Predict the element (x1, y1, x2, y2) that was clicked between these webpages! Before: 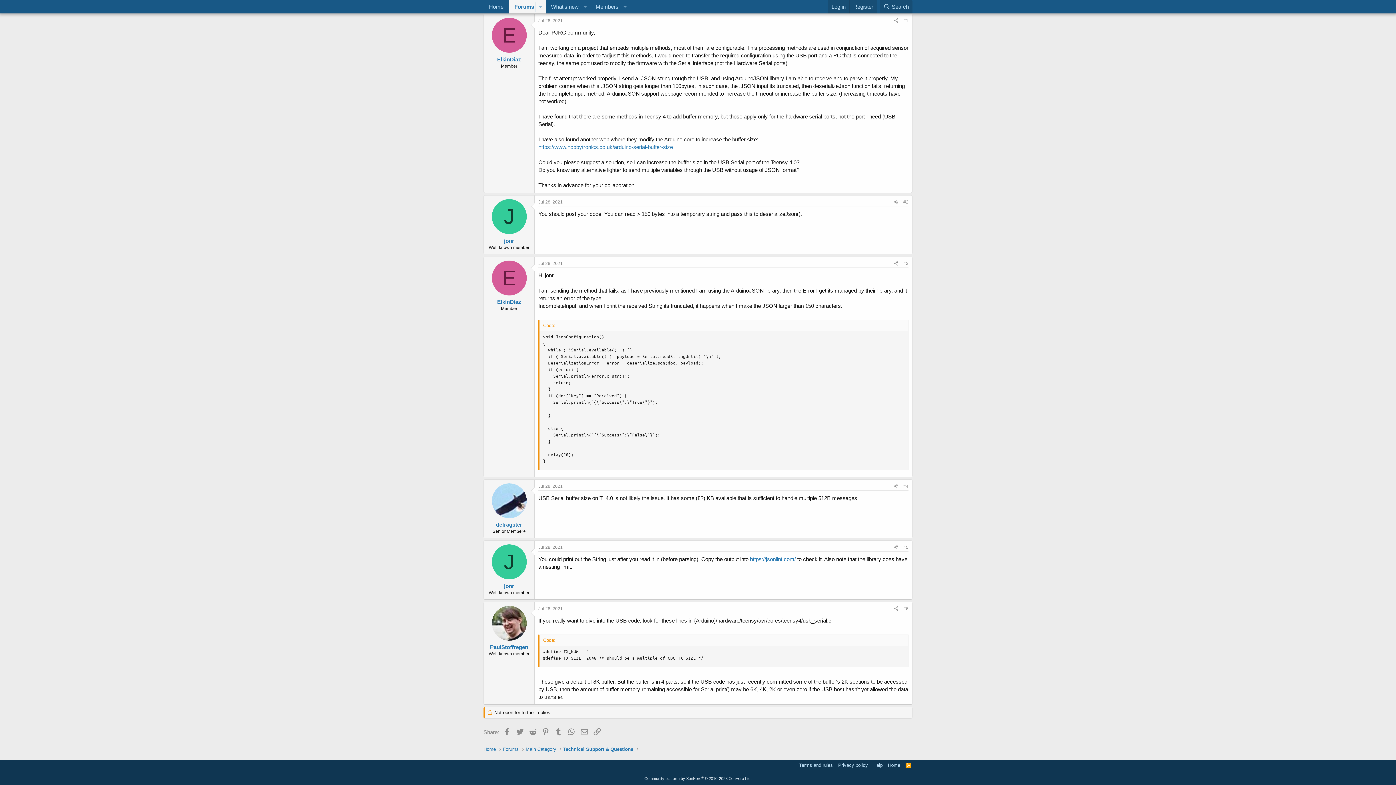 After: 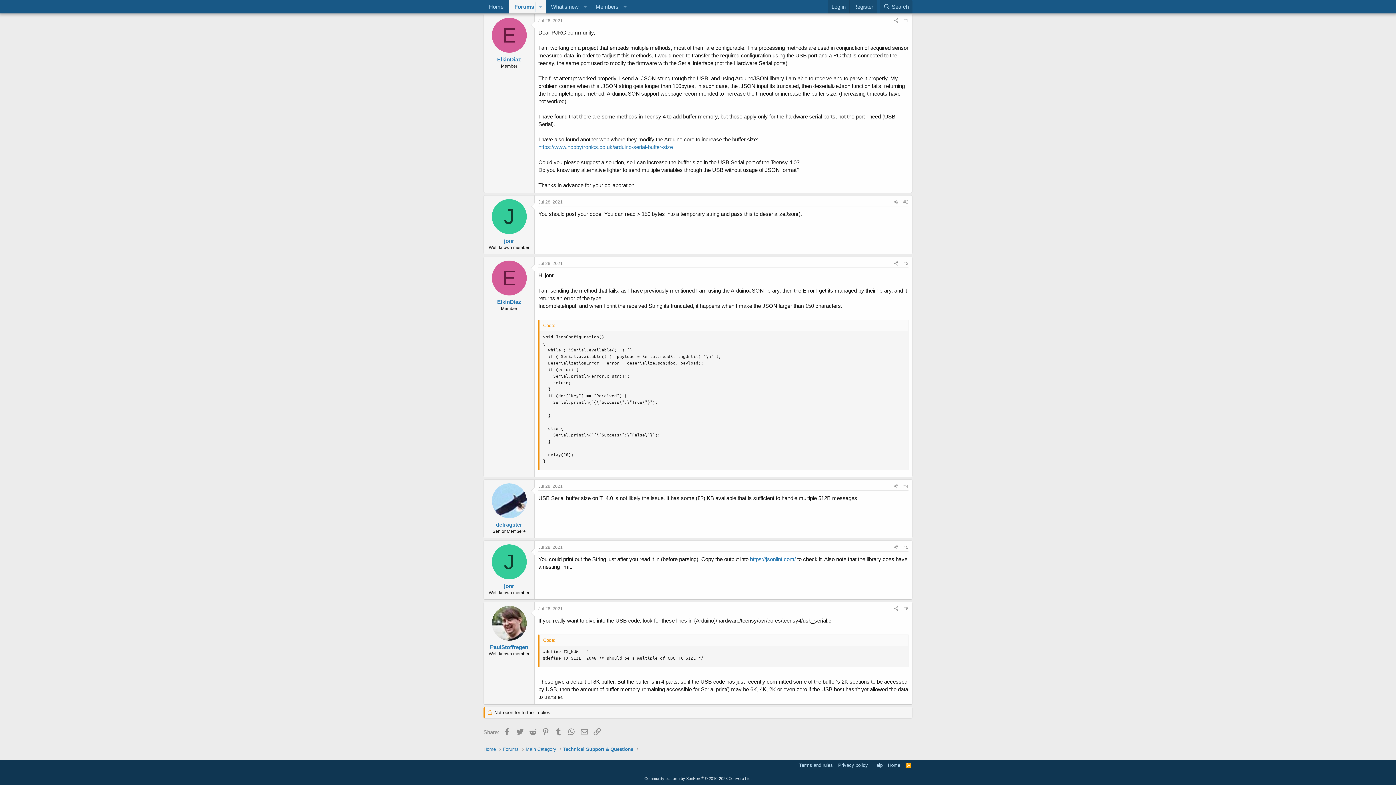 Action: bbox: (538, 545, 562, 550) label: Jul 28, 2021